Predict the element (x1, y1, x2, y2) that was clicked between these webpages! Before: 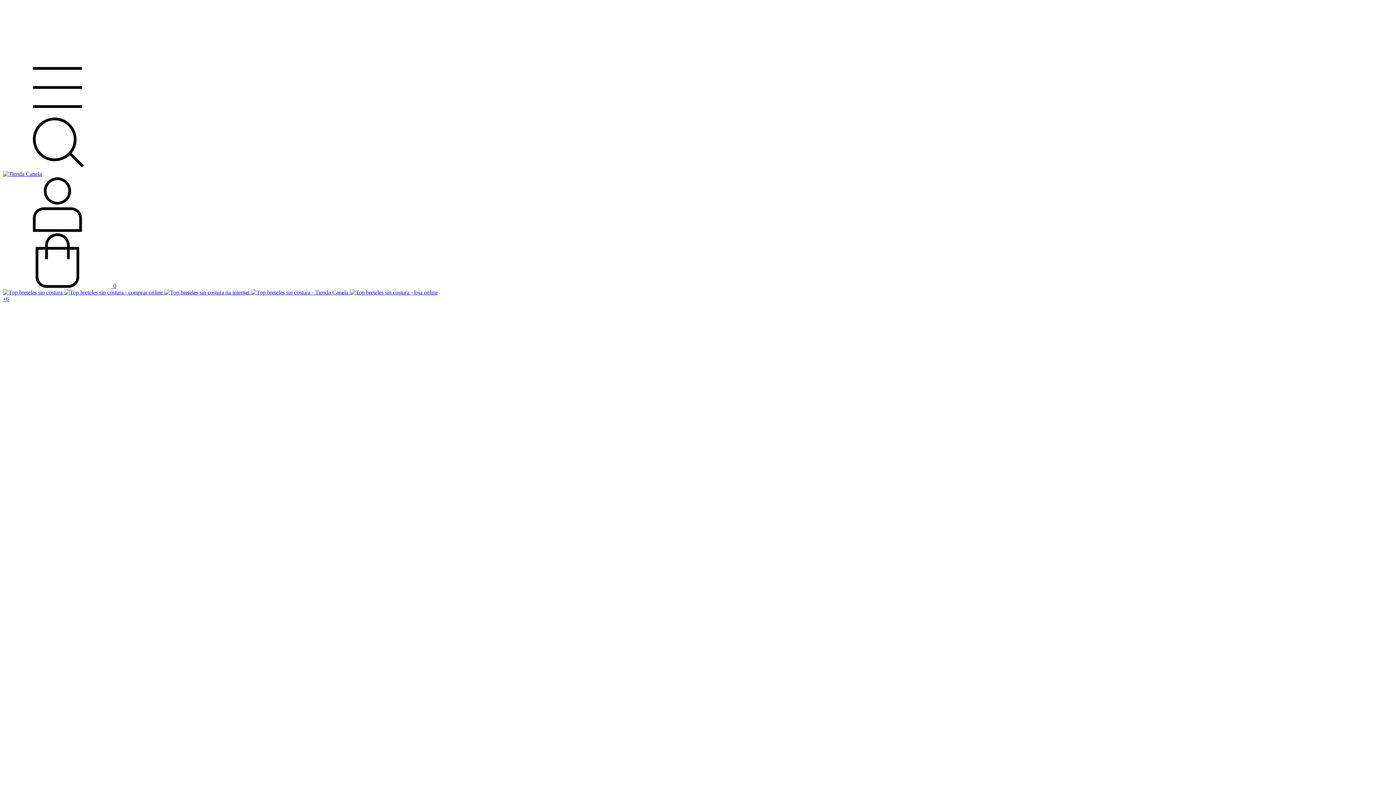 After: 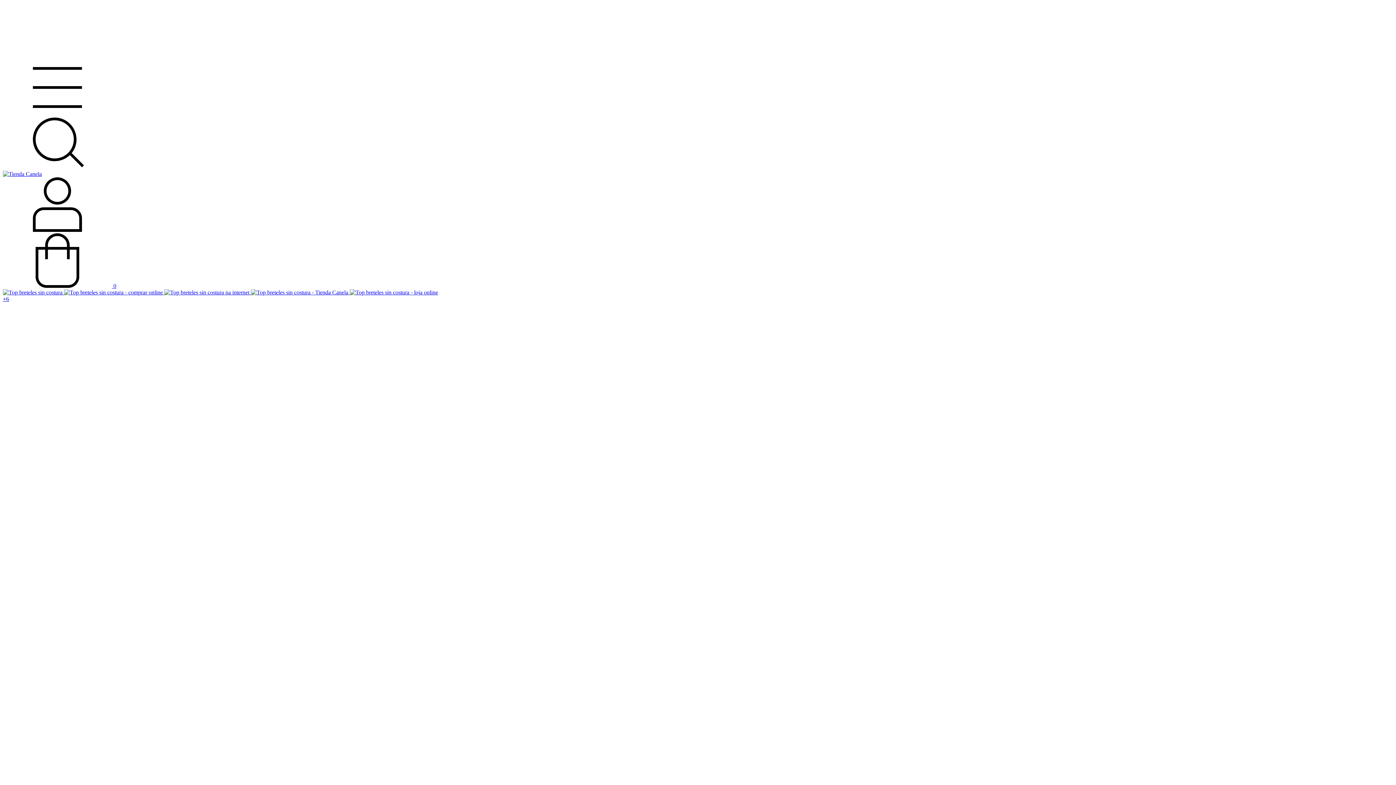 Action: label:  0 bbox: (2, 282, 116, 289)